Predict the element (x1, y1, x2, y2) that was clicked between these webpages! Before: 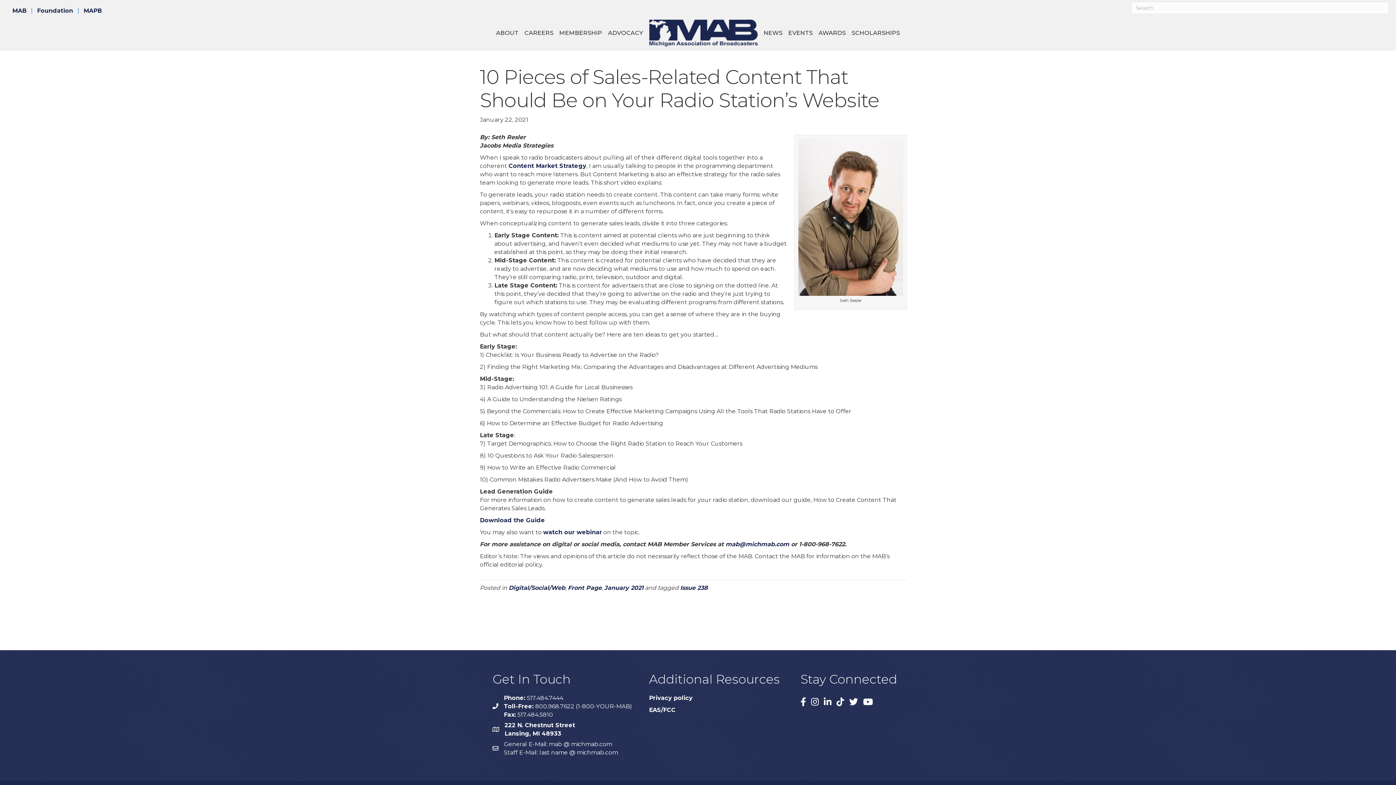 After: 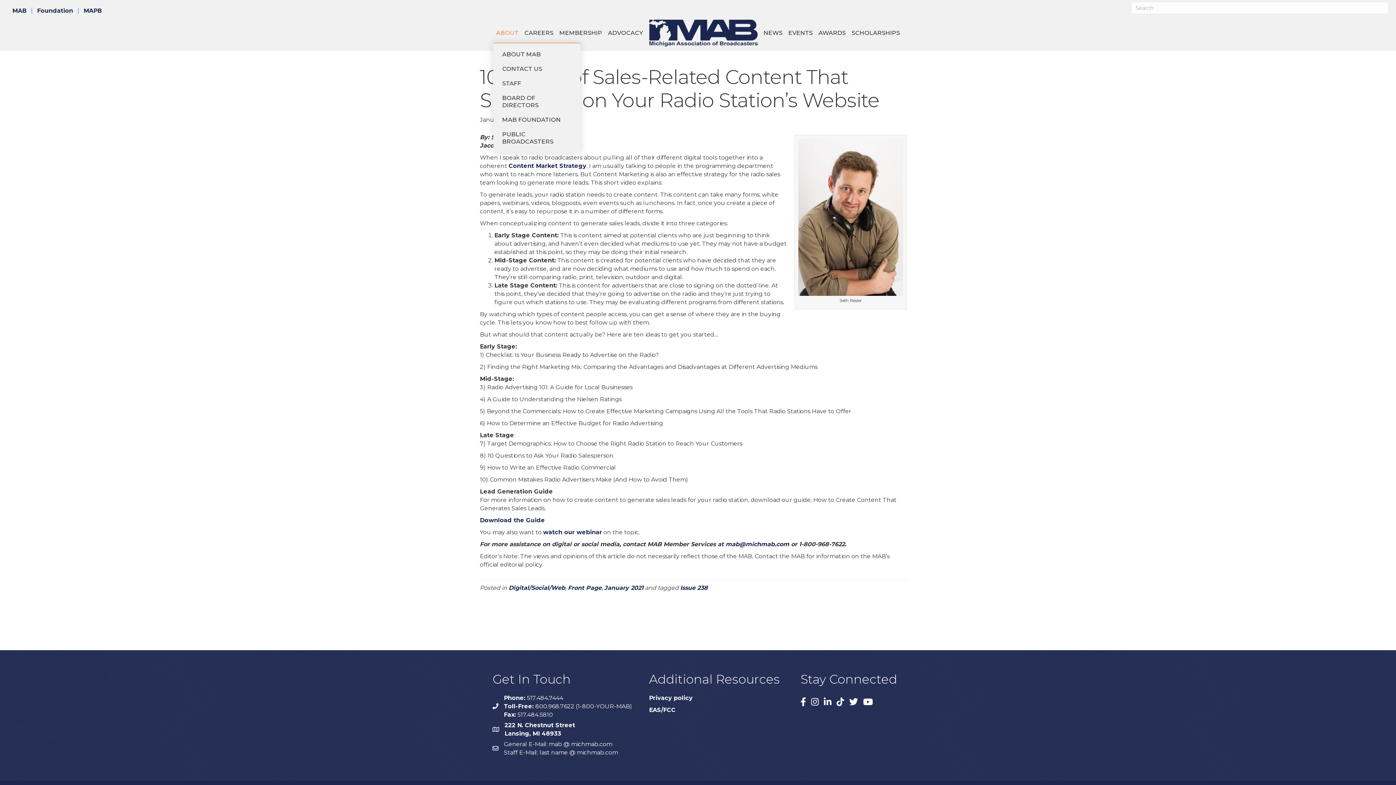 Action: label: ABOUT bbox: (493, 23, 521, 42)